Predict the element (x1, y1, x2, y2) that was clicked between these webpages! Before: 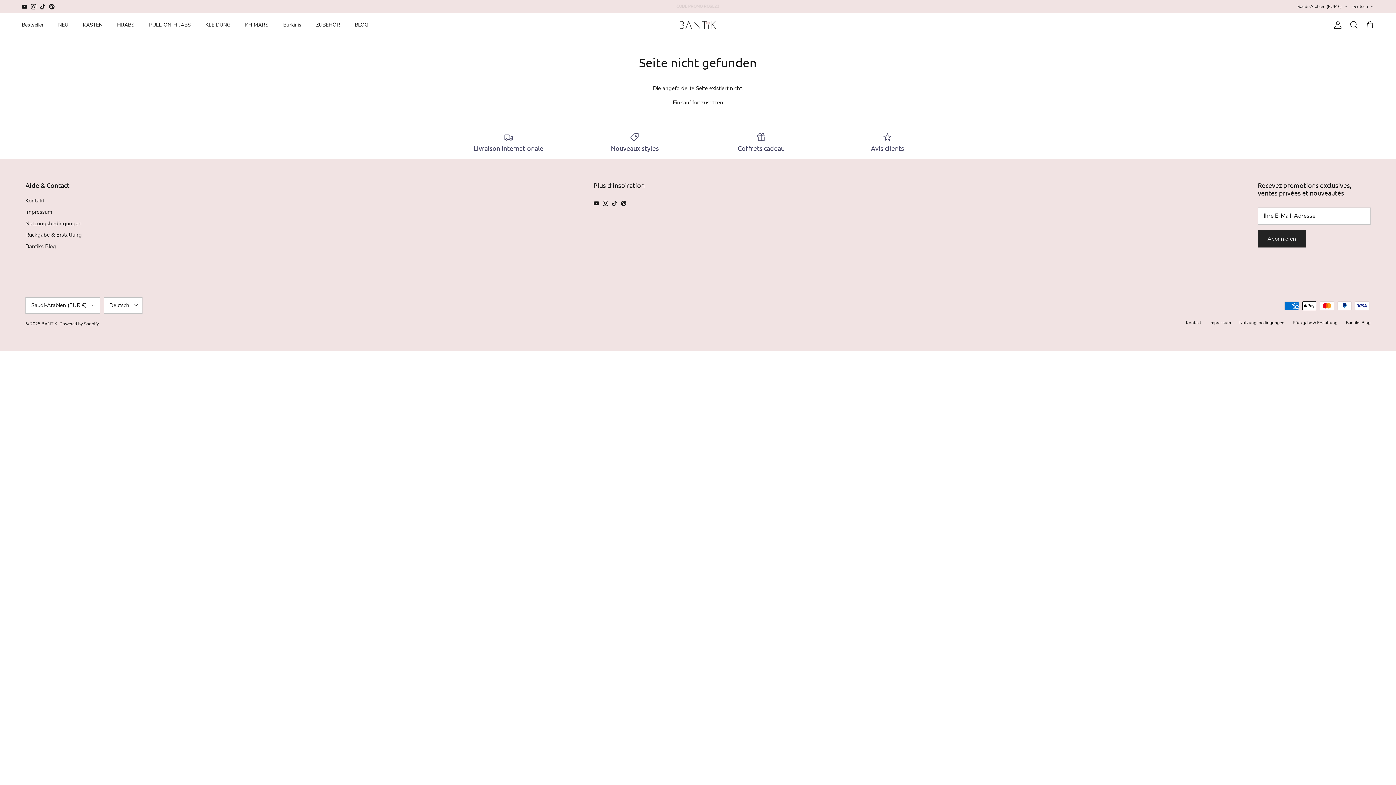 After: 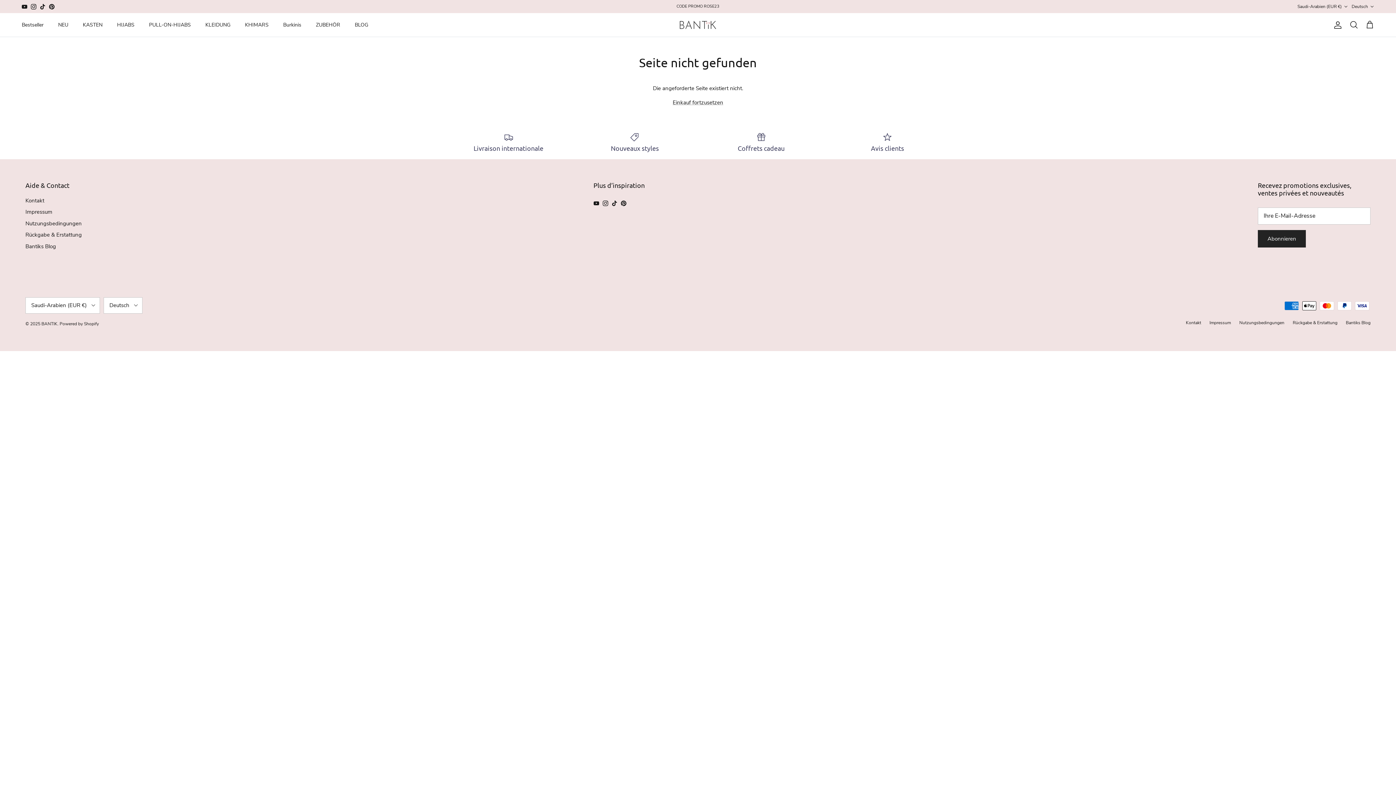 Action: bbox: (40, 3, 45, 9) label: TikTok